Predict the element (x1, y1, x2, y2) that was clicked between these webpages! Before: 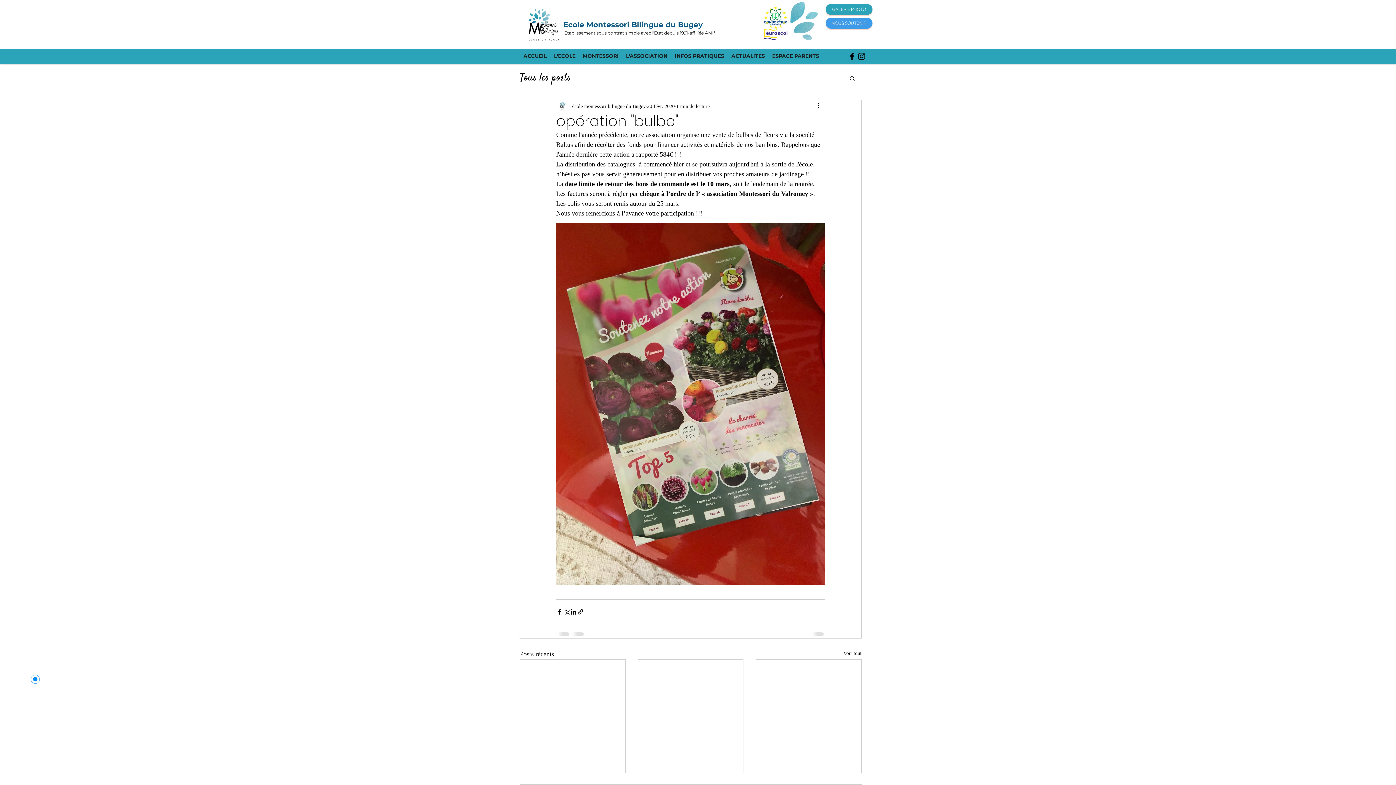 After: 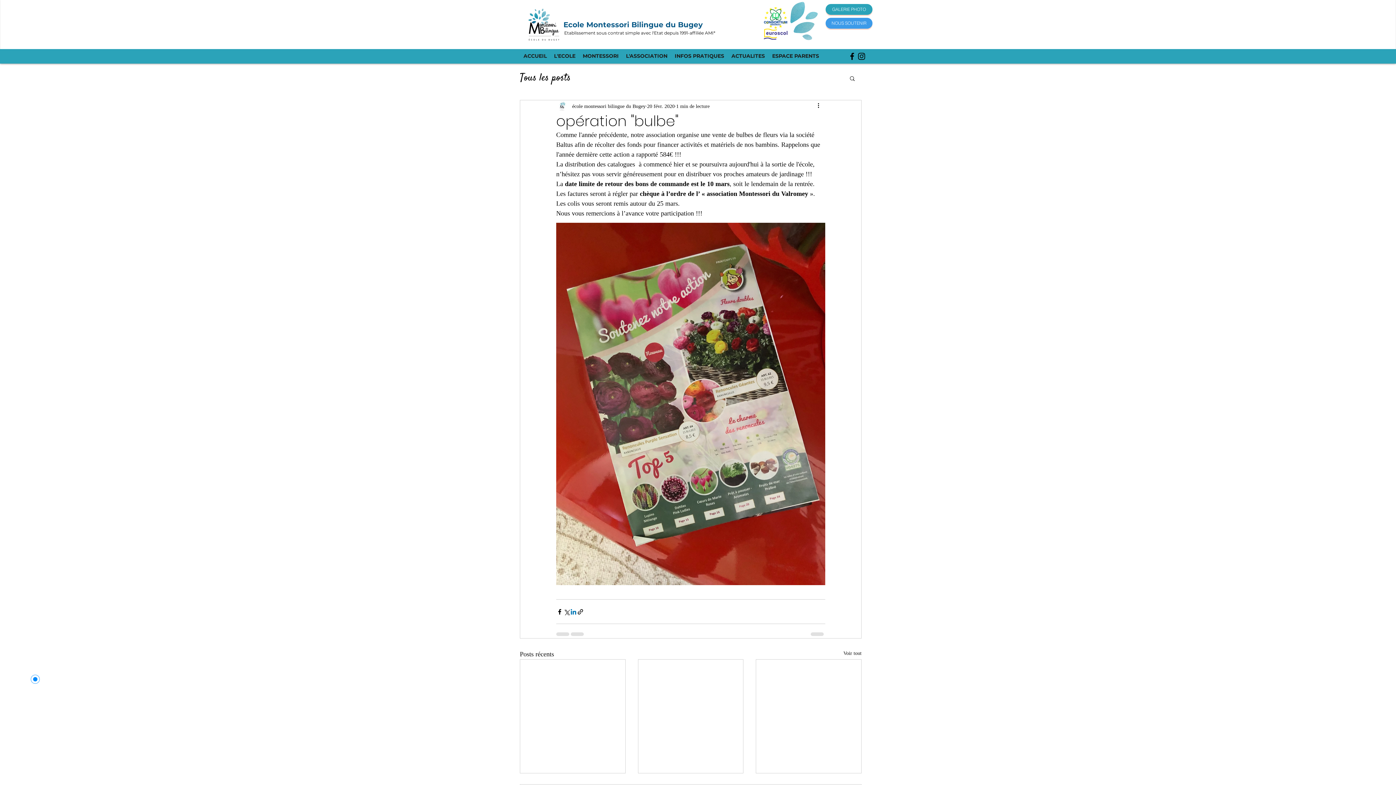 Action: label: Partager via LinkedIn bbox: (570, 608, 577, 615)